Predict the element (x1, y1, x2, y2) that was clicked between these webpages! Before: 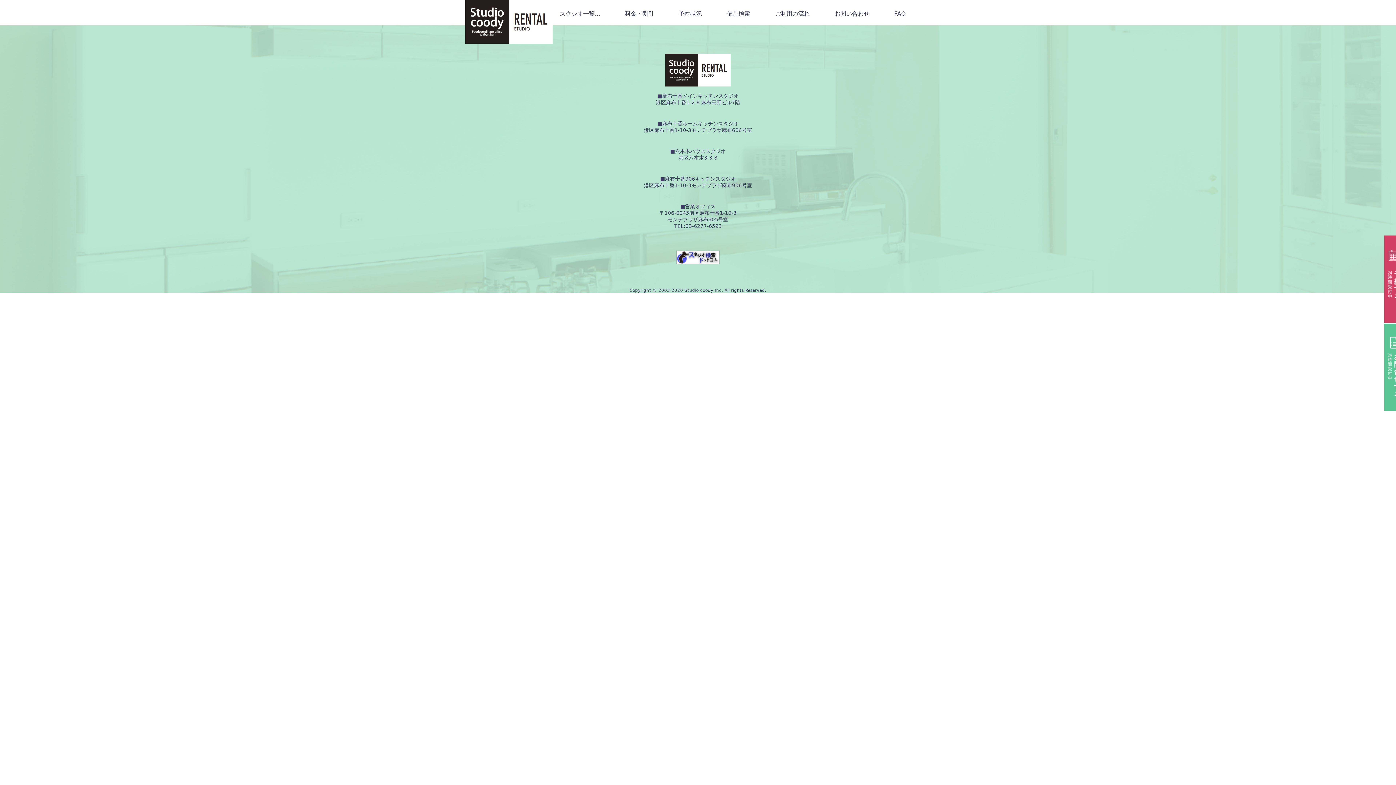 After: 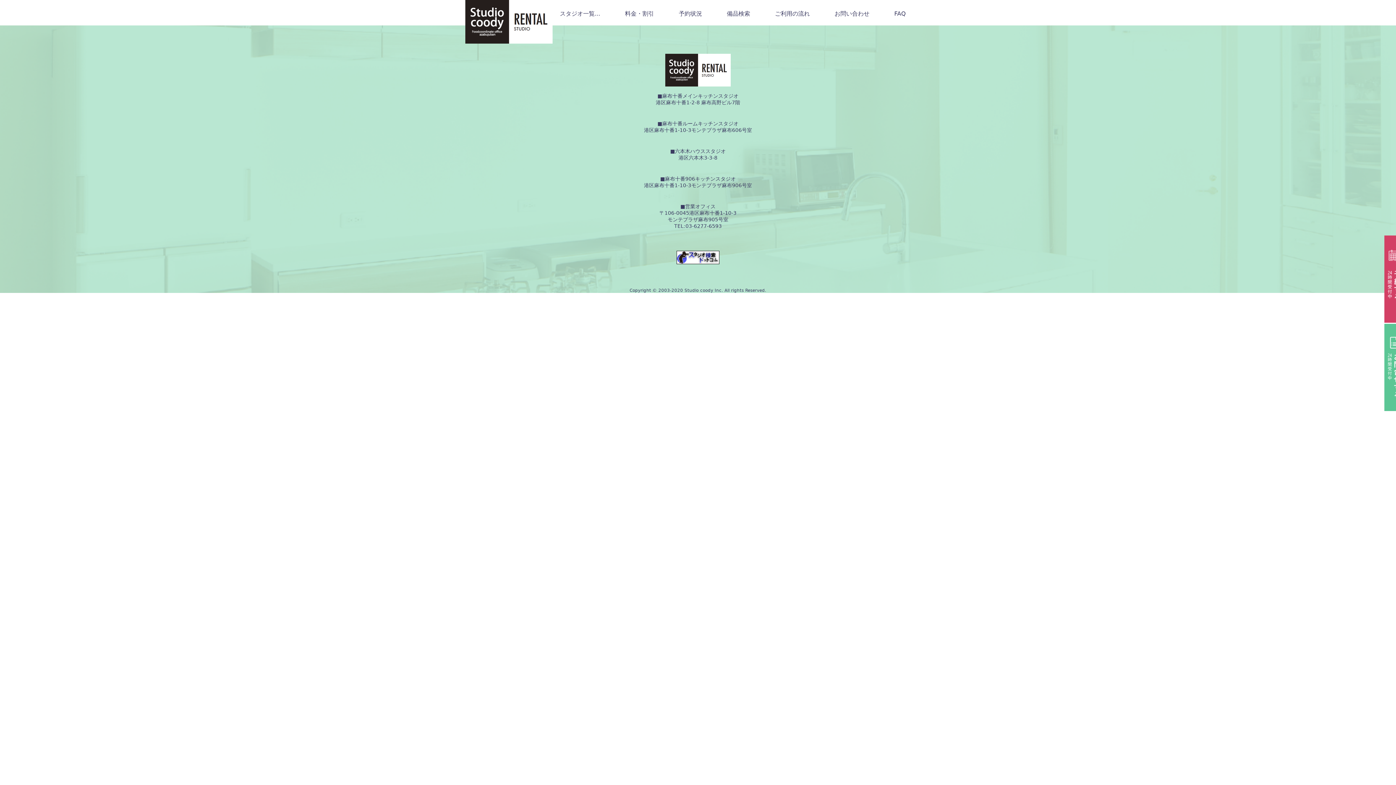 Action: bbox: (676, 259, 719, 265)